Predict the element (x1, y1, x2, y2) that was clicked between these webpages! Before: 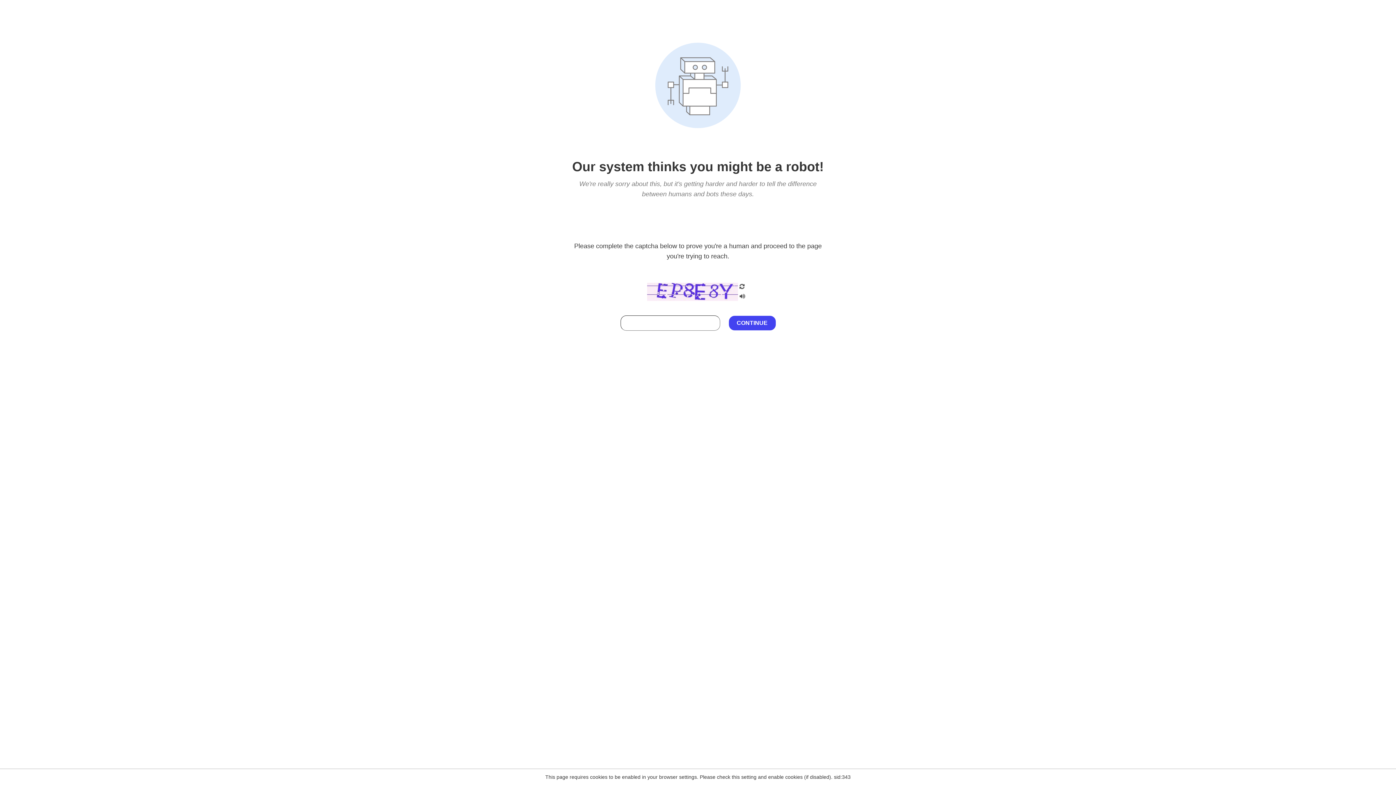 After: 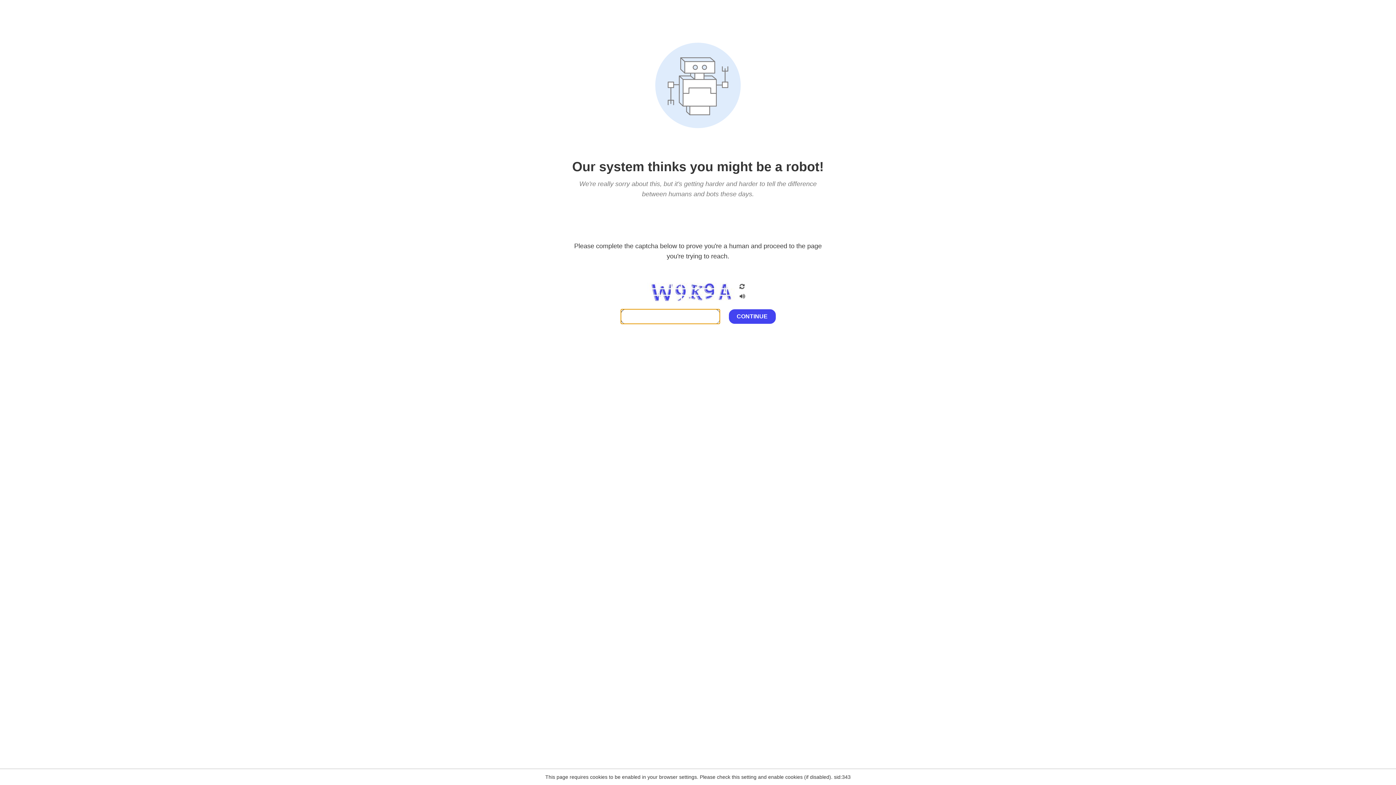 Action: bbox: (738, 282, 746, 292)